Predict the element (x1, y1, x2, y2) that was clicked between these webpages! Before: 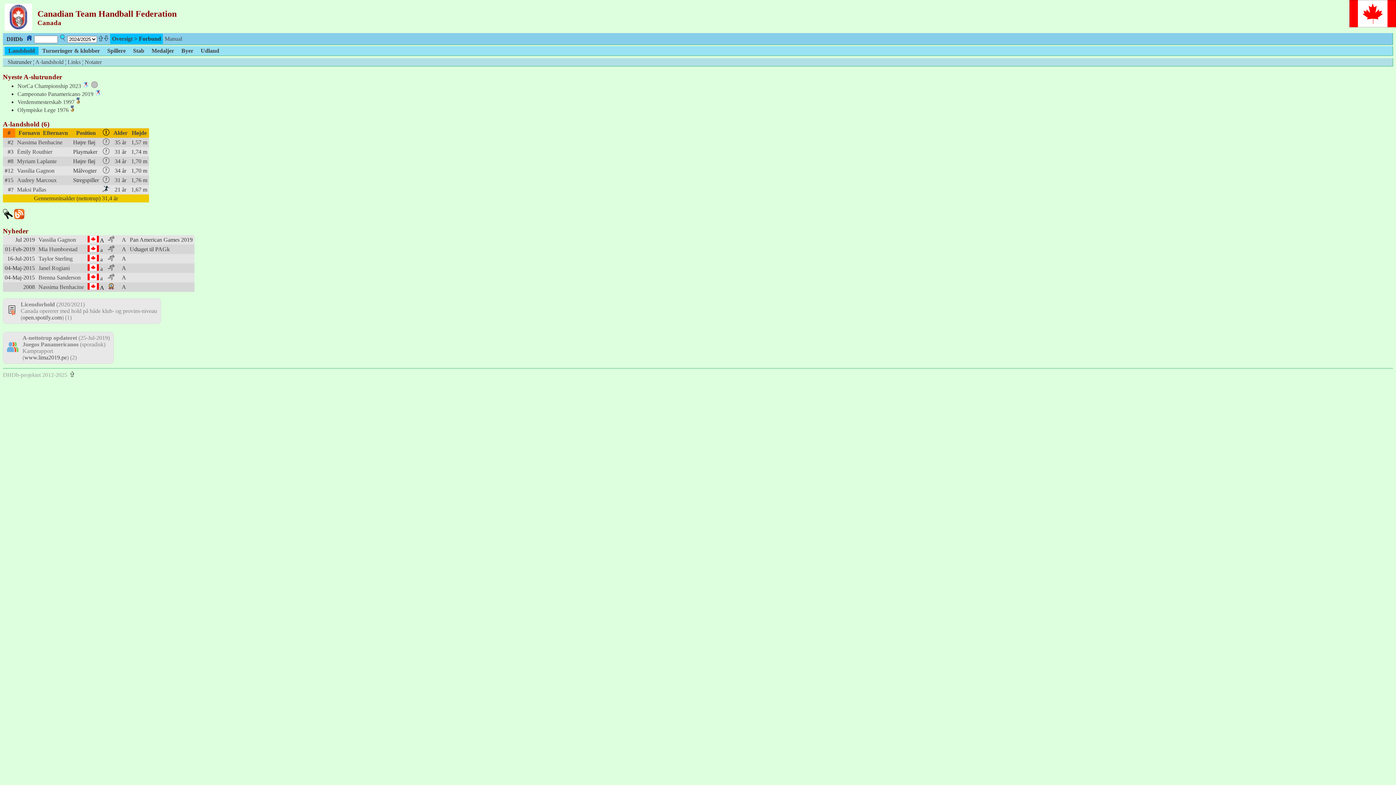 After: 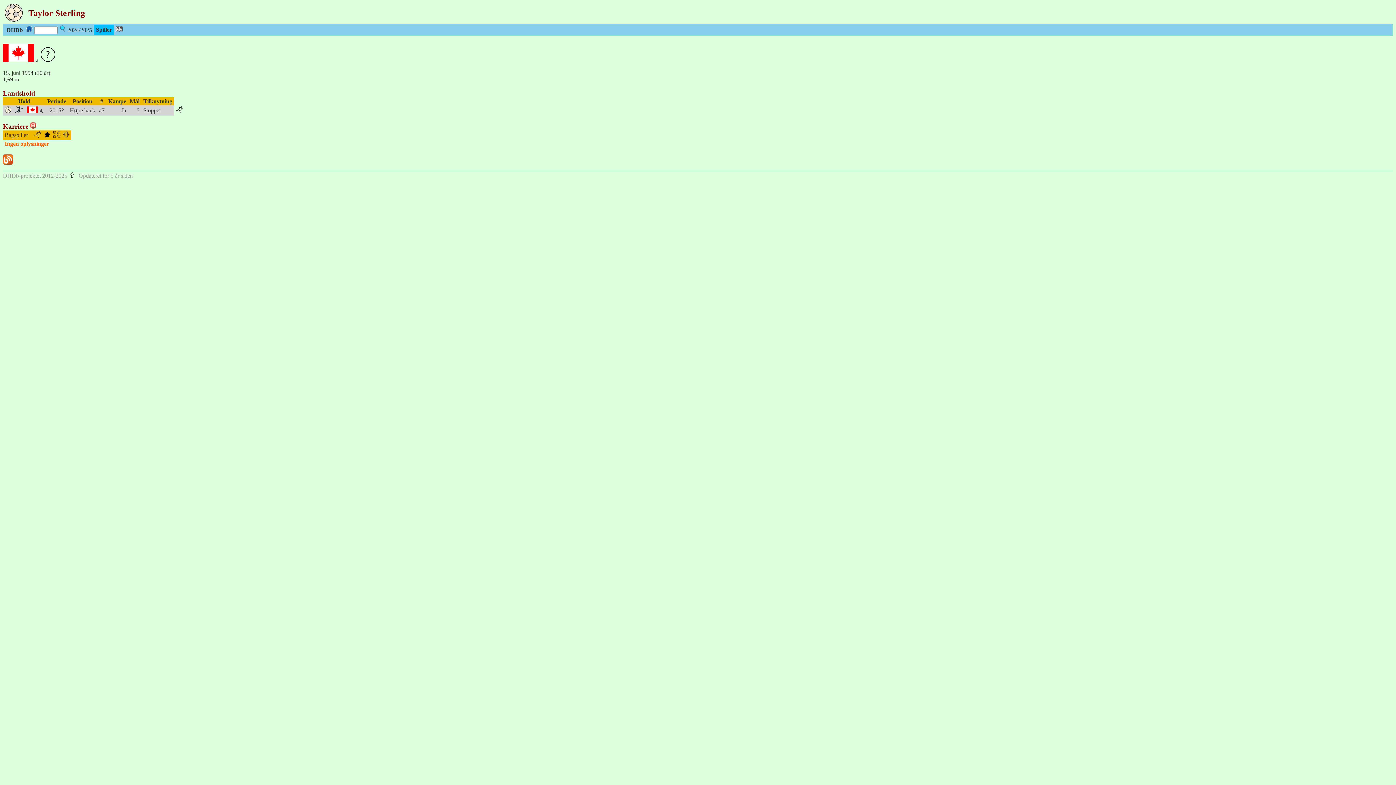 Action: label: Taylor Sterling bbox: (38, 255, 72, 261)